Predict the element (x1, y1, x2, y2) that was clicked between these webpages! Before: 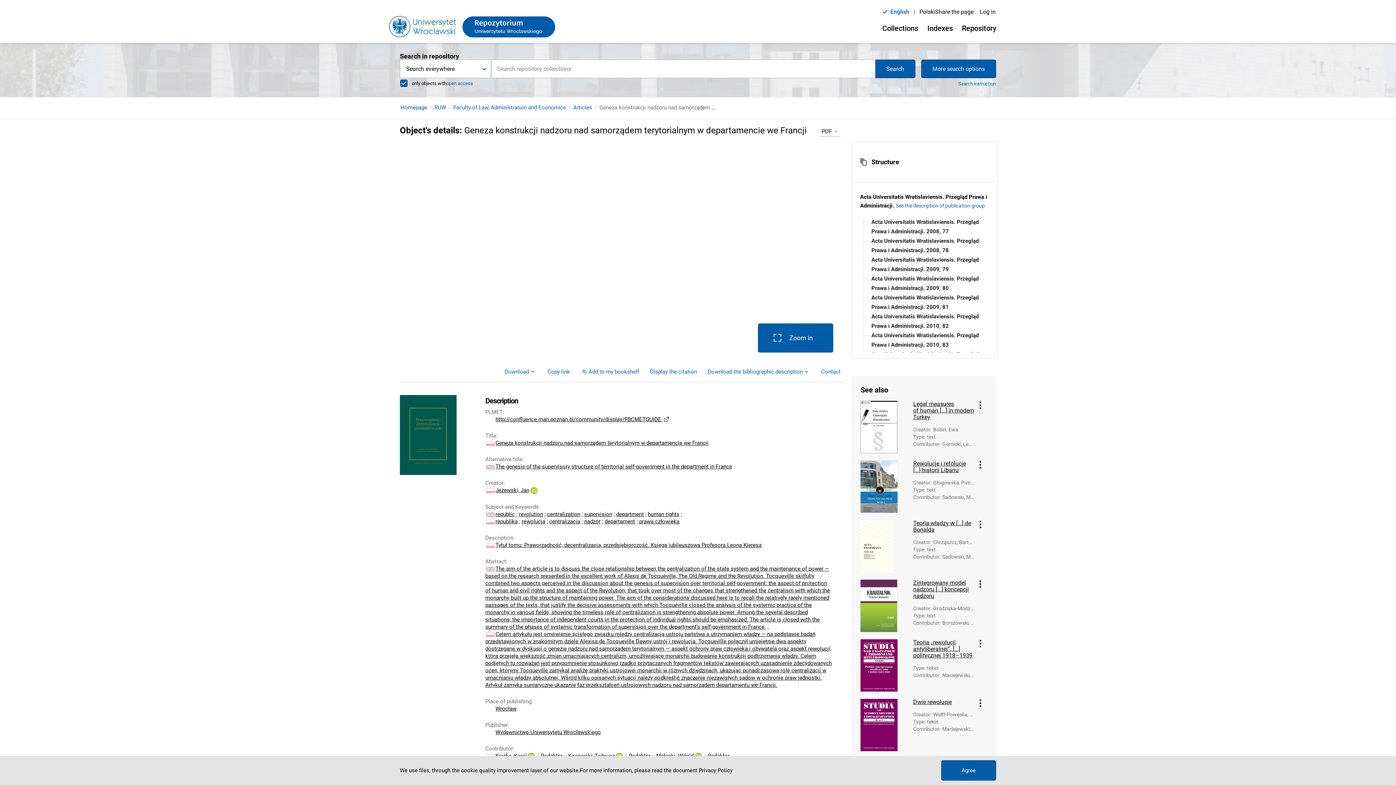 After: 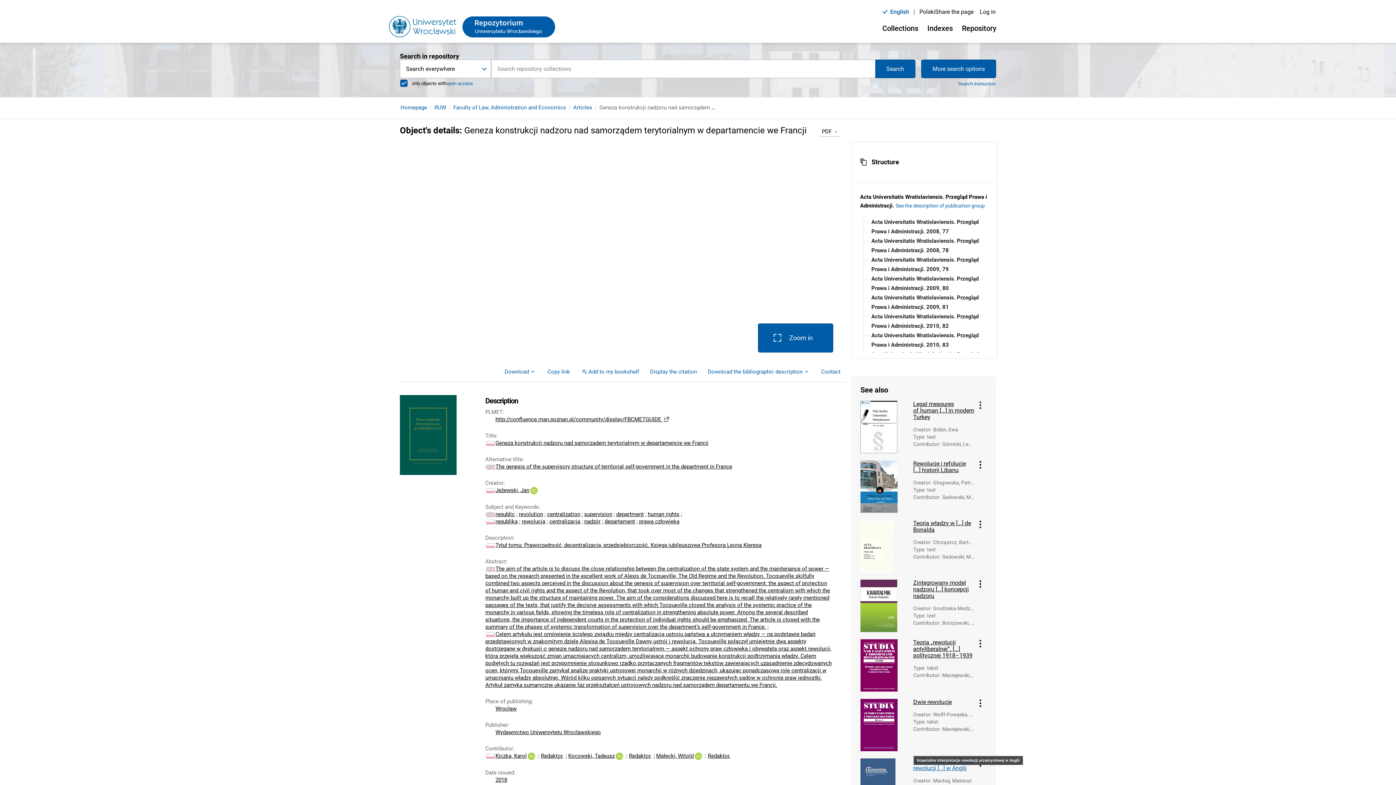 Action: bbox: (941, 760, 996, 781) label: Agree